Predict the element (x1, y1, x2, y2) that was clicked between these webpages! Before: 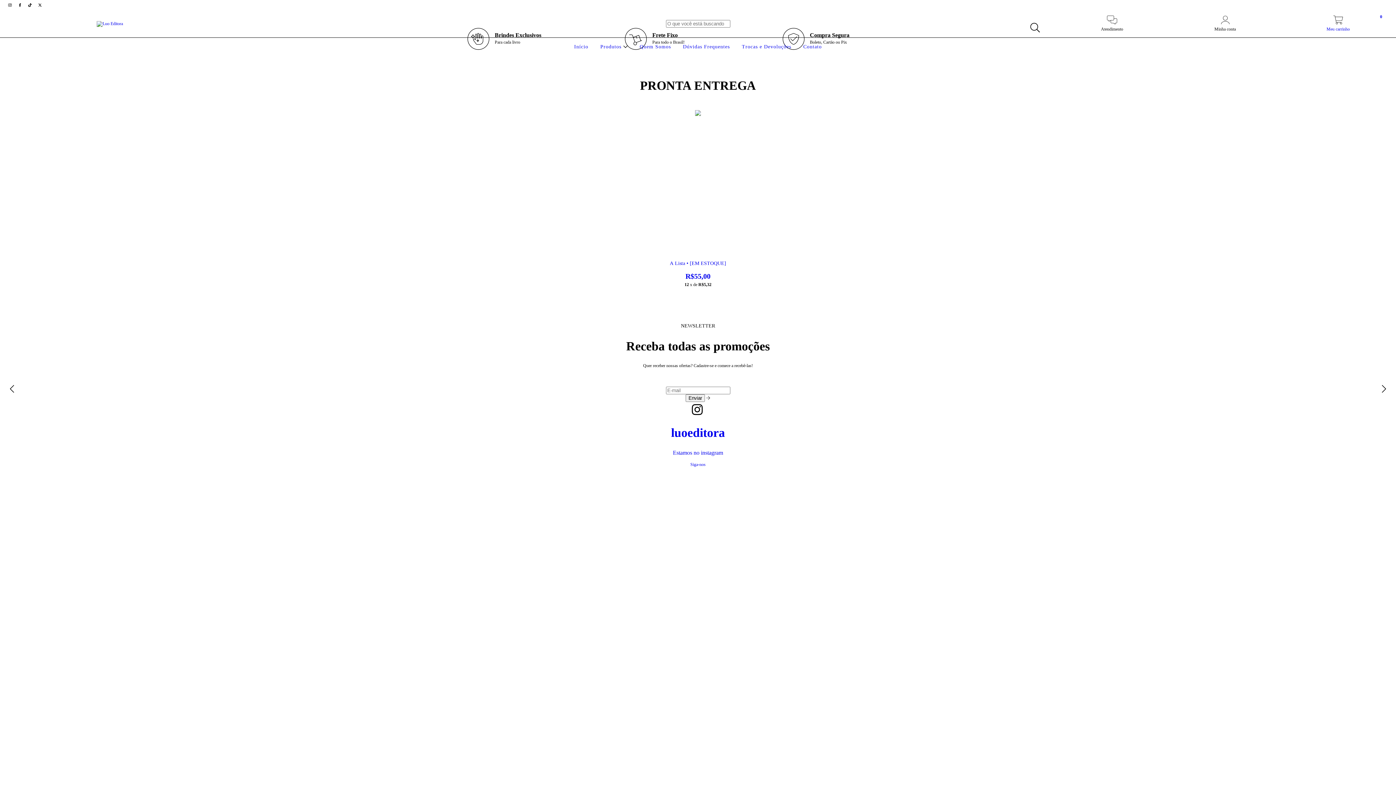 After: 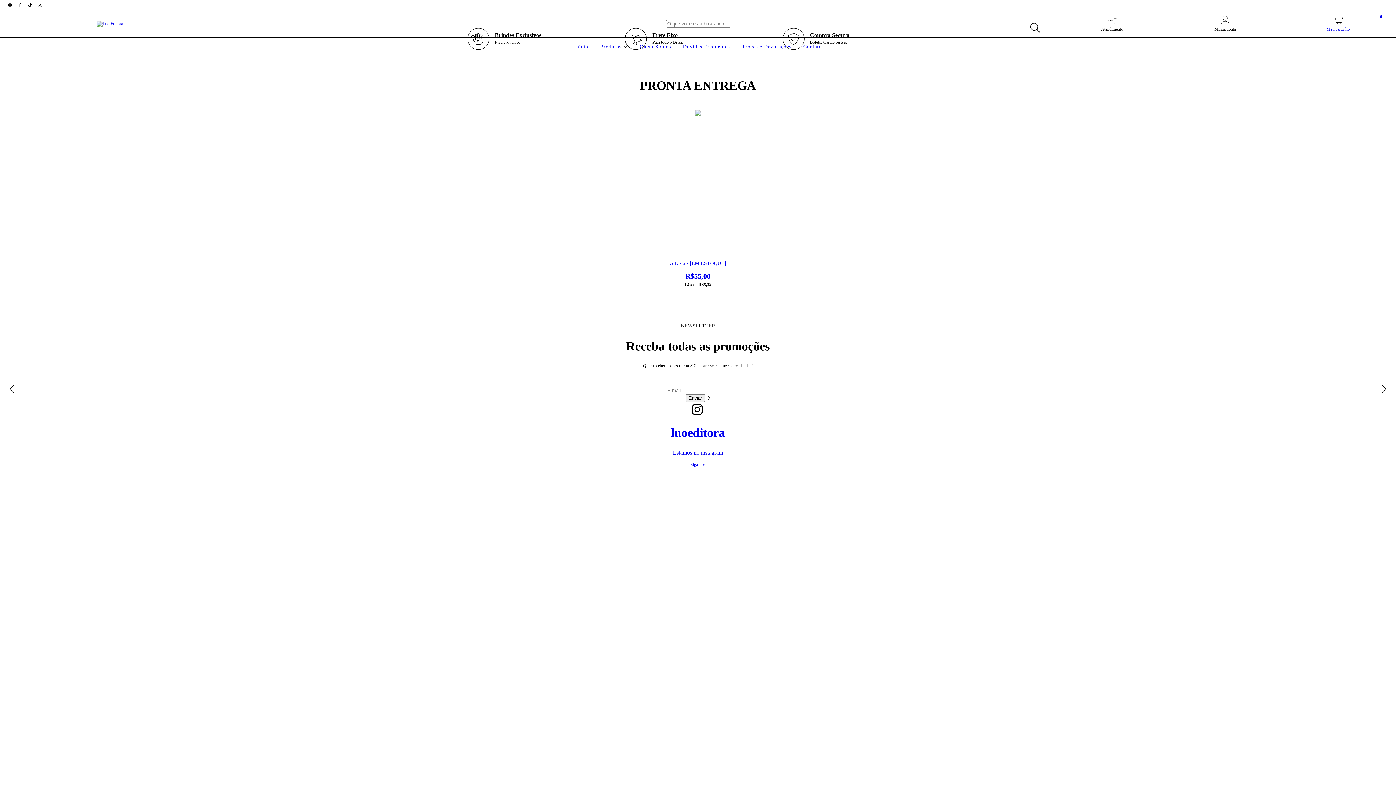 Action: label: facebook Luo Editora bbox: (15, 2, 25, 7)